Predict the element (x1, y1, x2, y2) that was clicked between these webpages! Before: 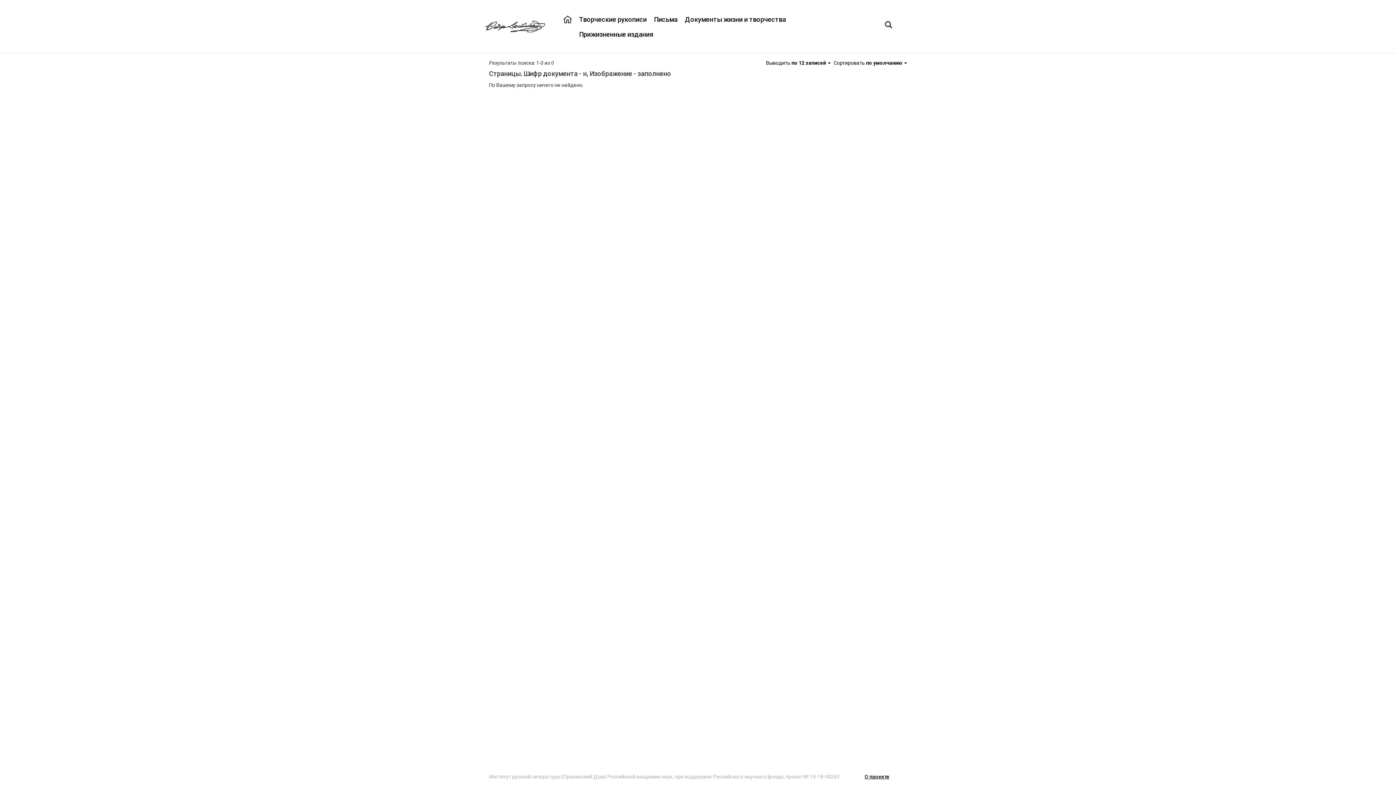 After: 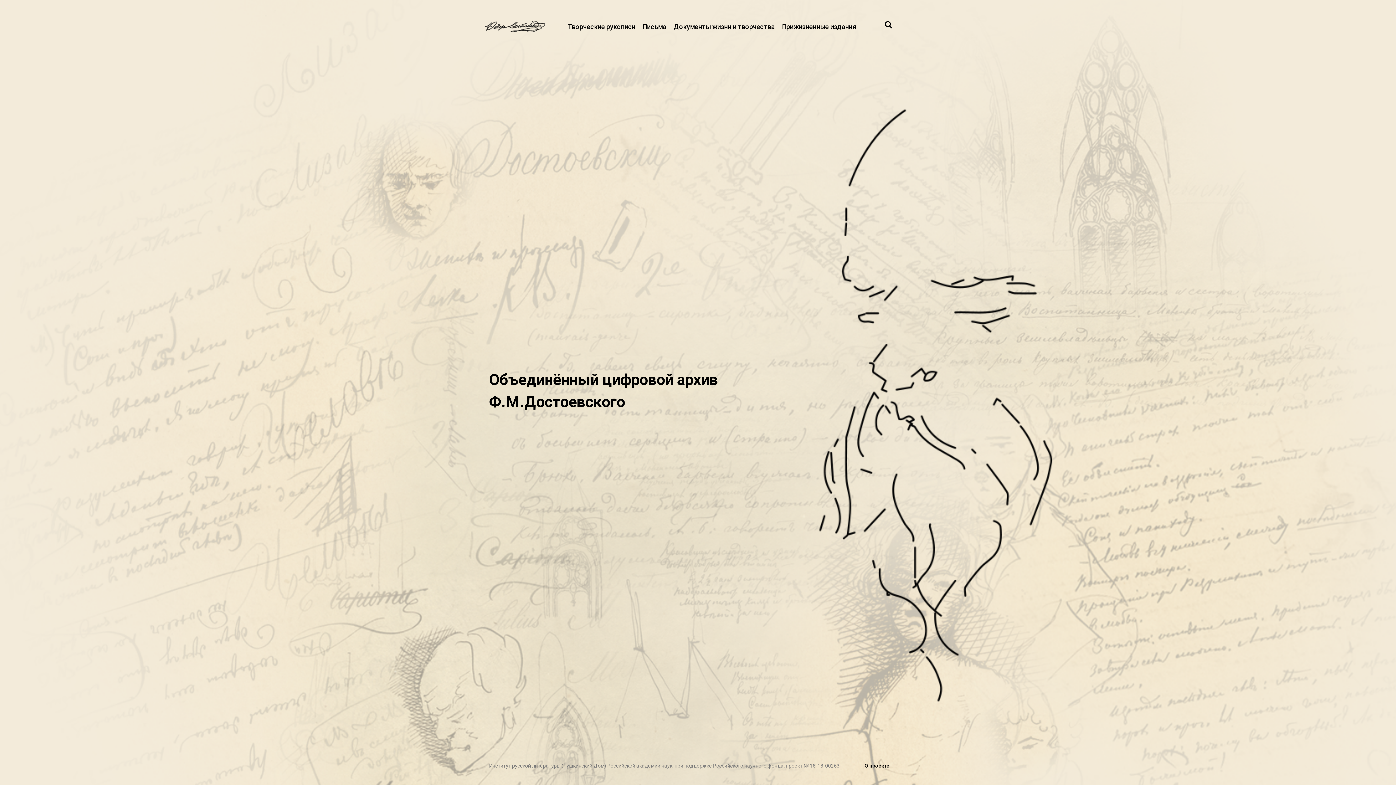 Action: bbox: (563, 15, 572, 23)